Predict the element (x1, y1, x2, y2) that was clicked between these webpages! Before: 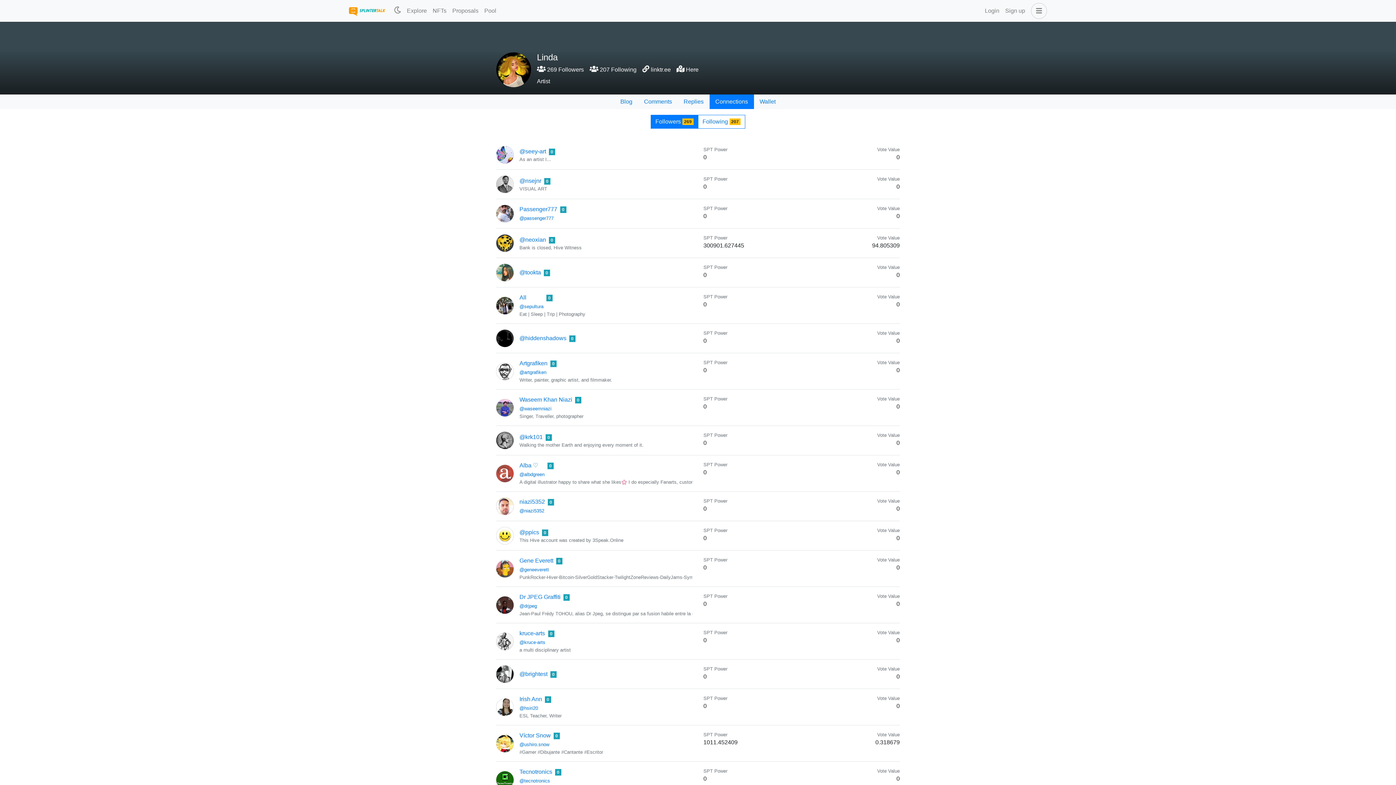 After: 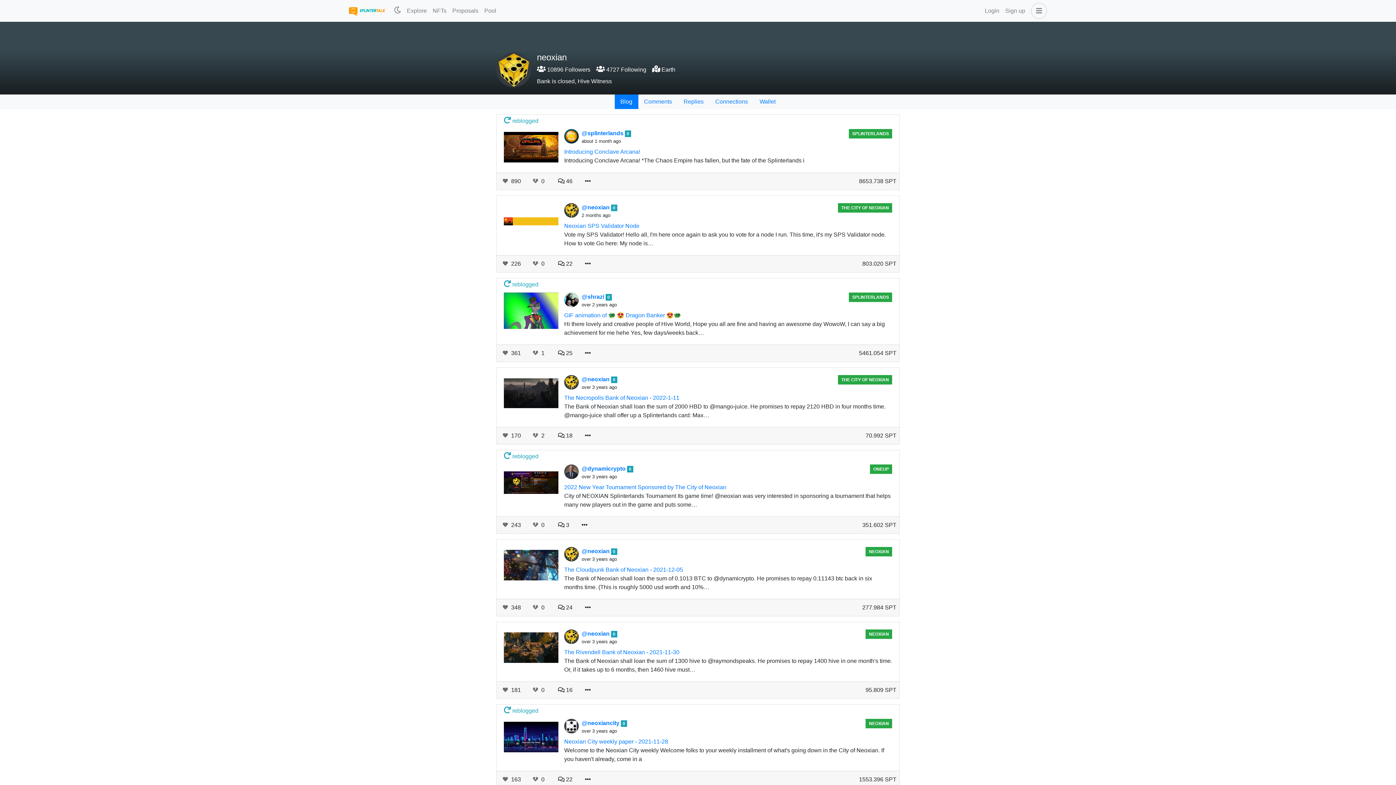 Action: label: @neoxian bbox: (519, 236, 546, 242)